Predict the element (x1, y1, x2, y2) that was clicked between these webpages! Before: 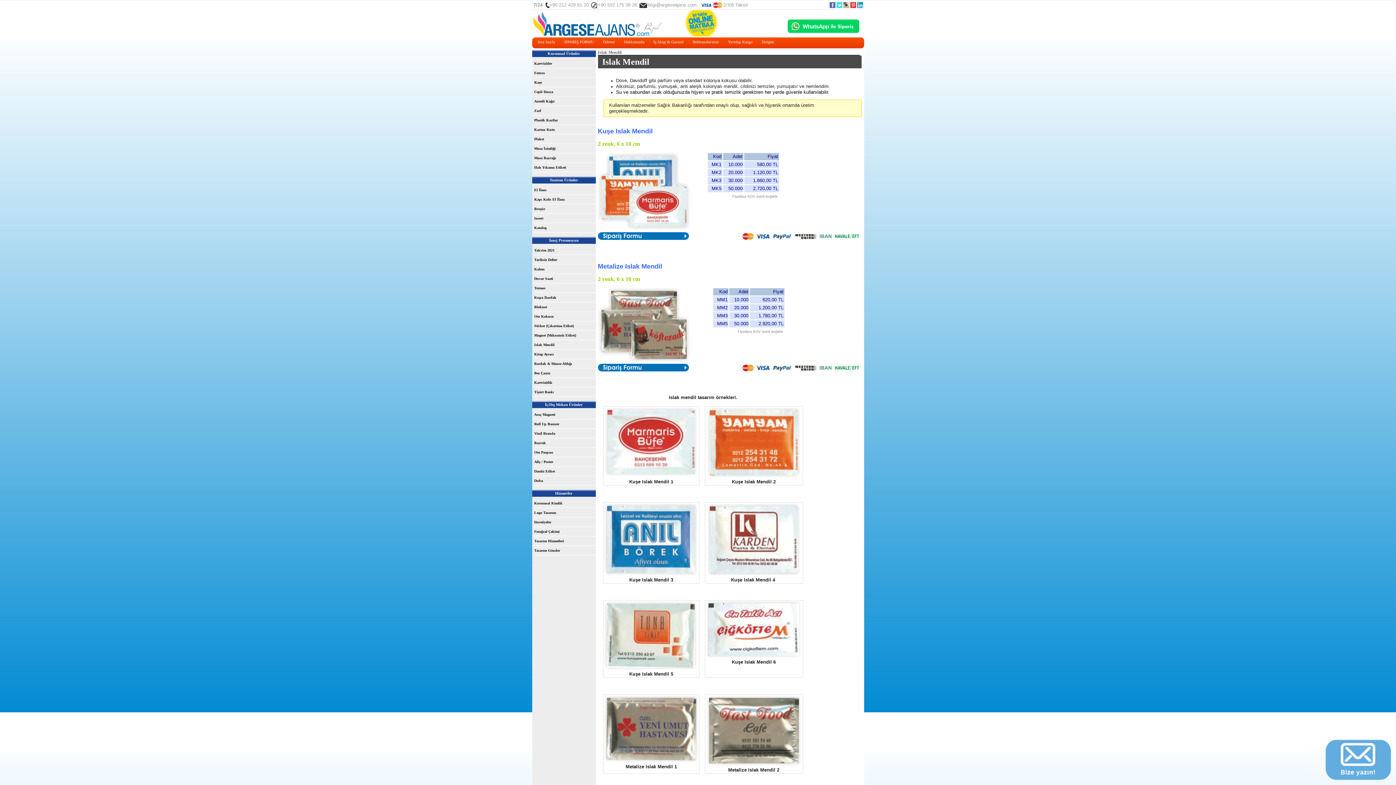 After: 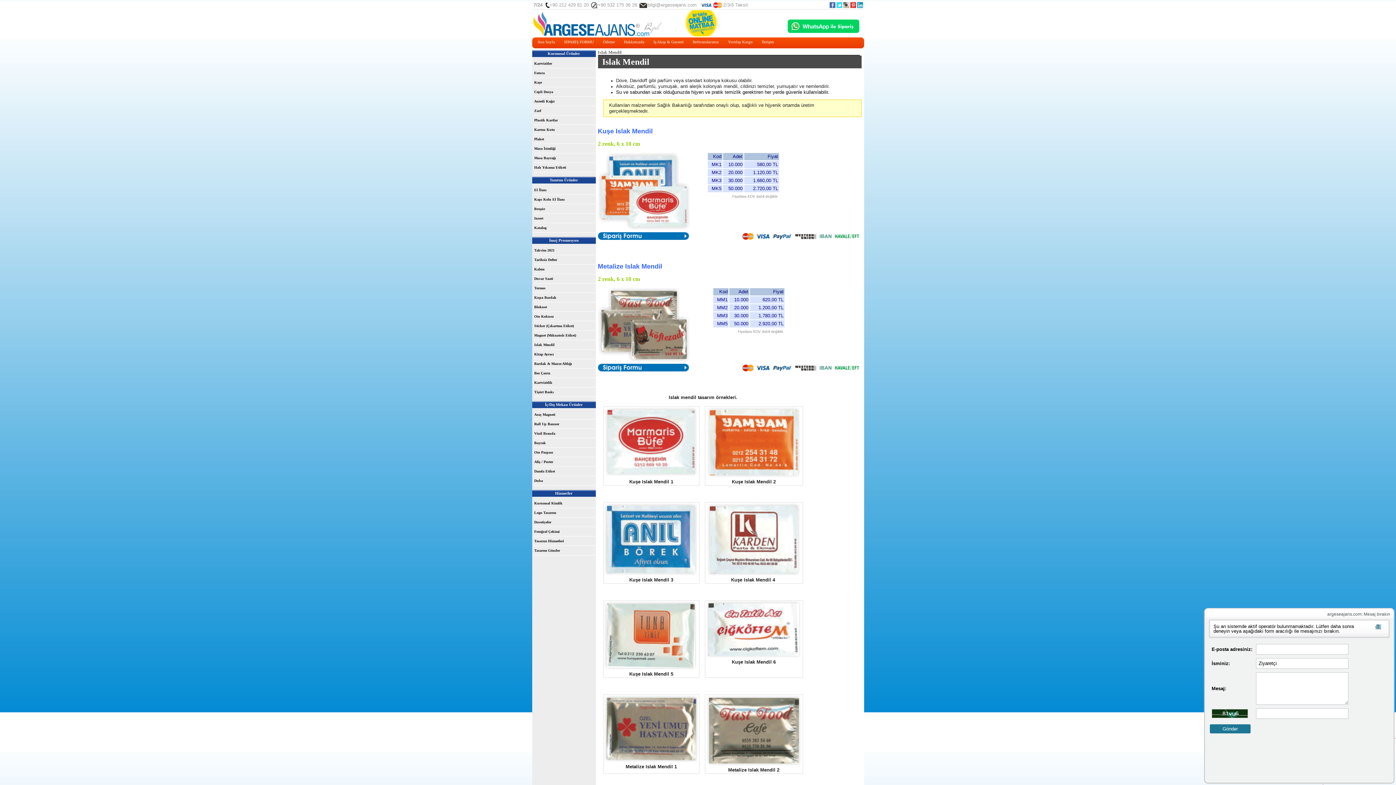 Action: bbox: (1323, 780, 1396, 785)